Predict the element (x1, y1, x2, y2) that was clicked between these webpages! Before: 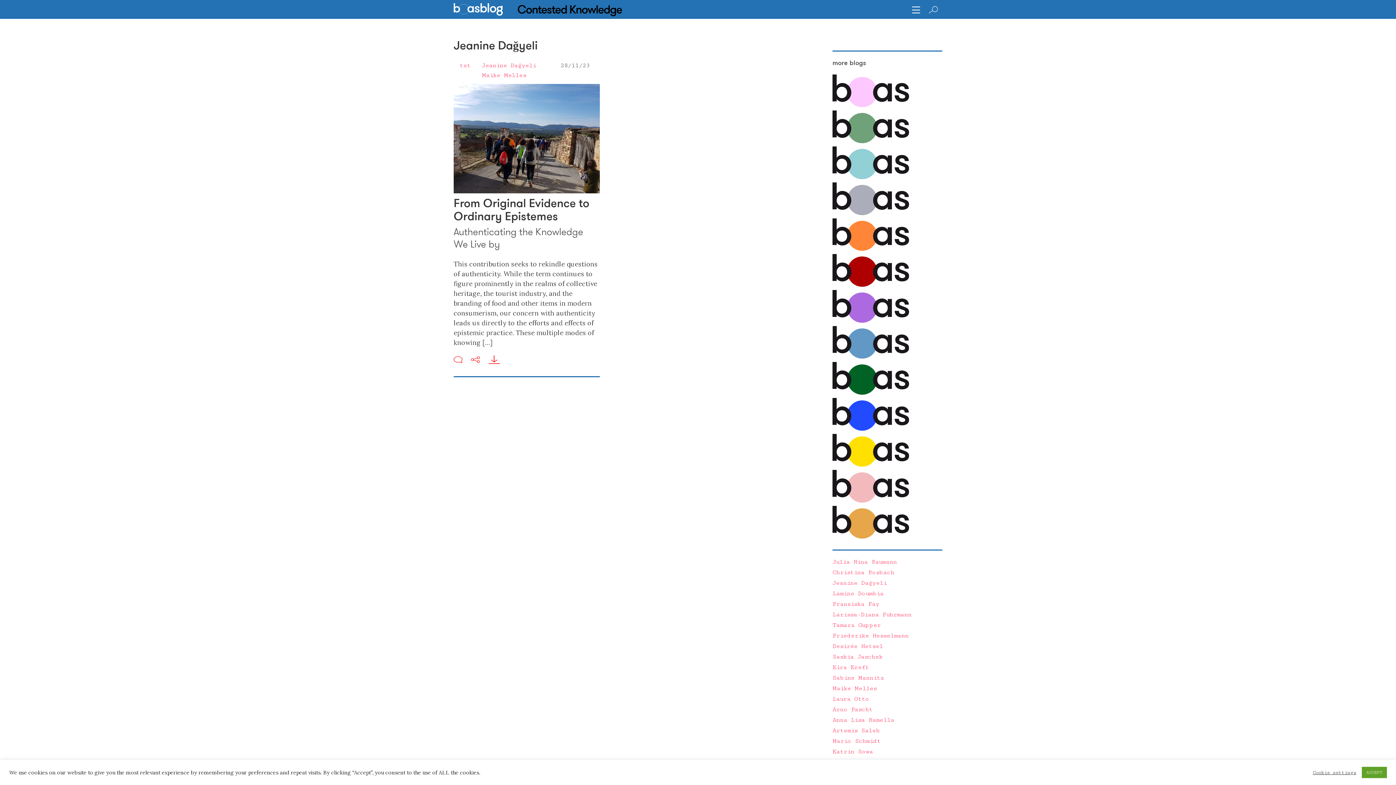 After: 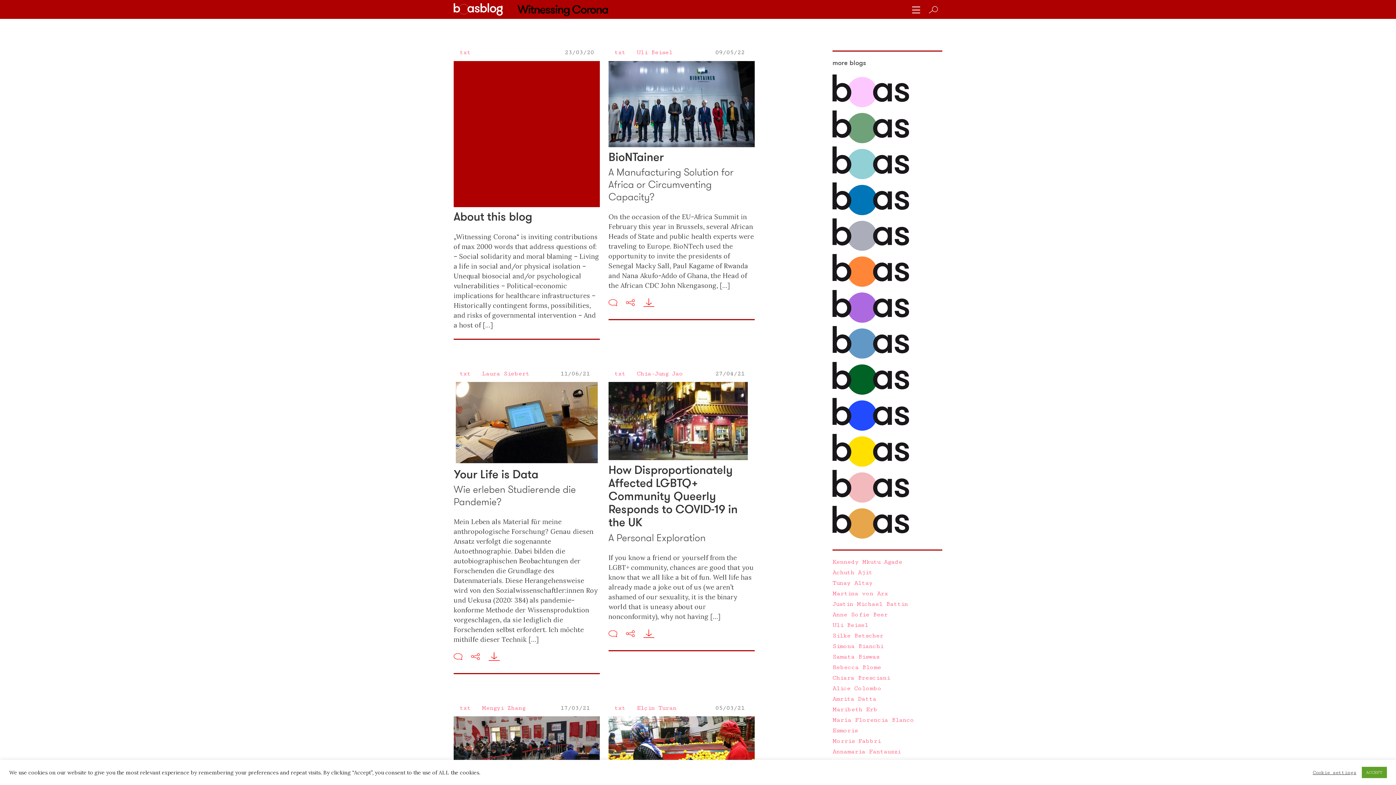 Action: bbox: (832, 281, 909, 288) label: Witnessing Corona